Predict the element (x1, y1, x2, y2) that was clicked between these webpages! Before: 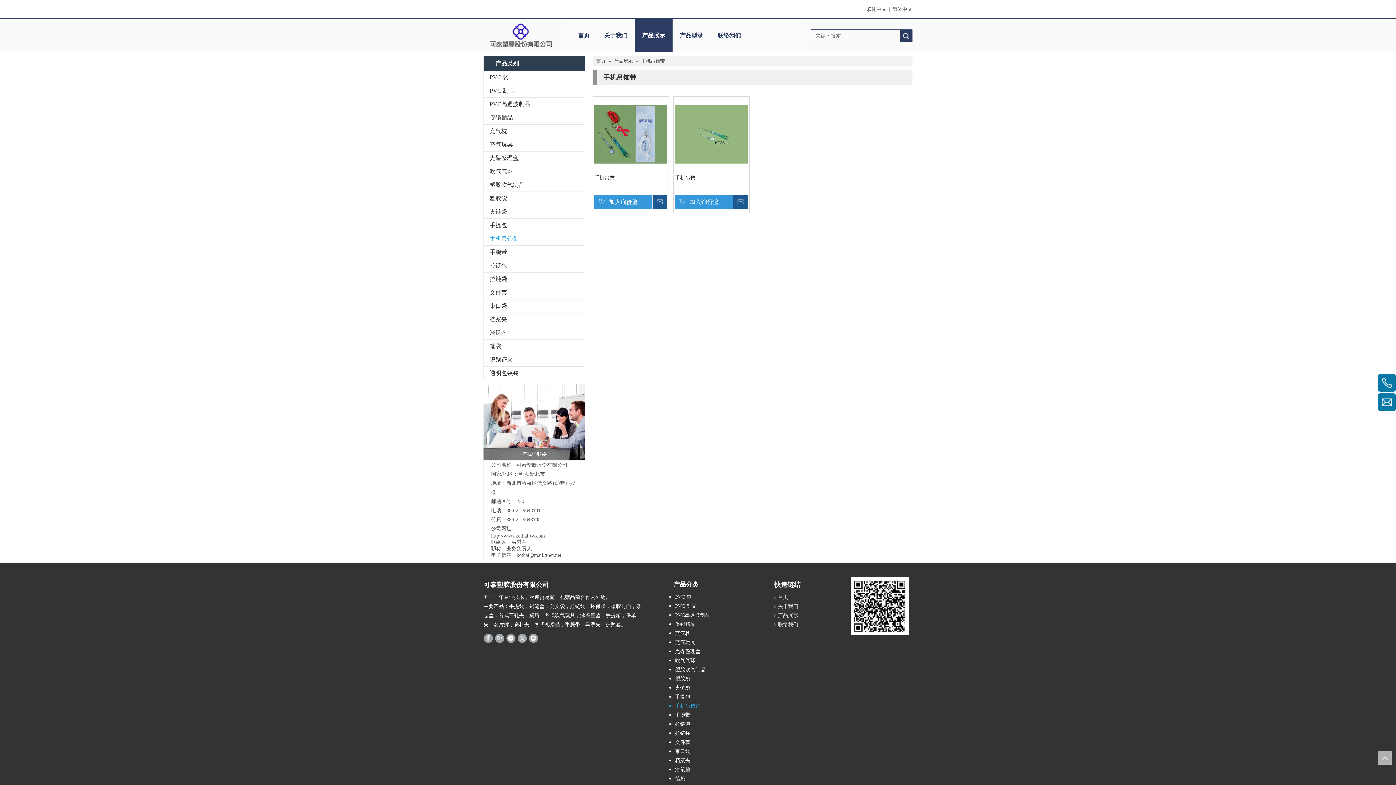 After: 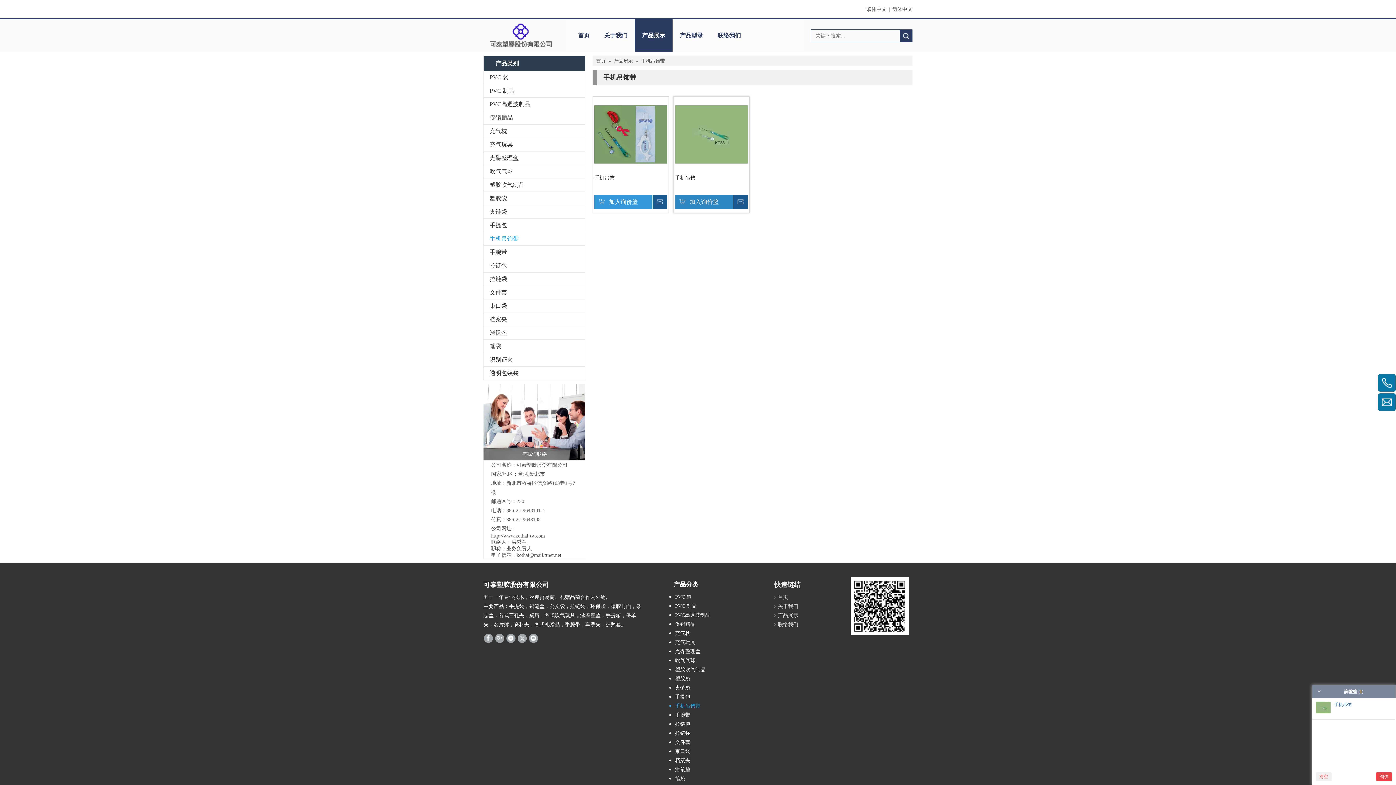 Action: bbox: (675, 195, 748, 209) label: 加入询价篮